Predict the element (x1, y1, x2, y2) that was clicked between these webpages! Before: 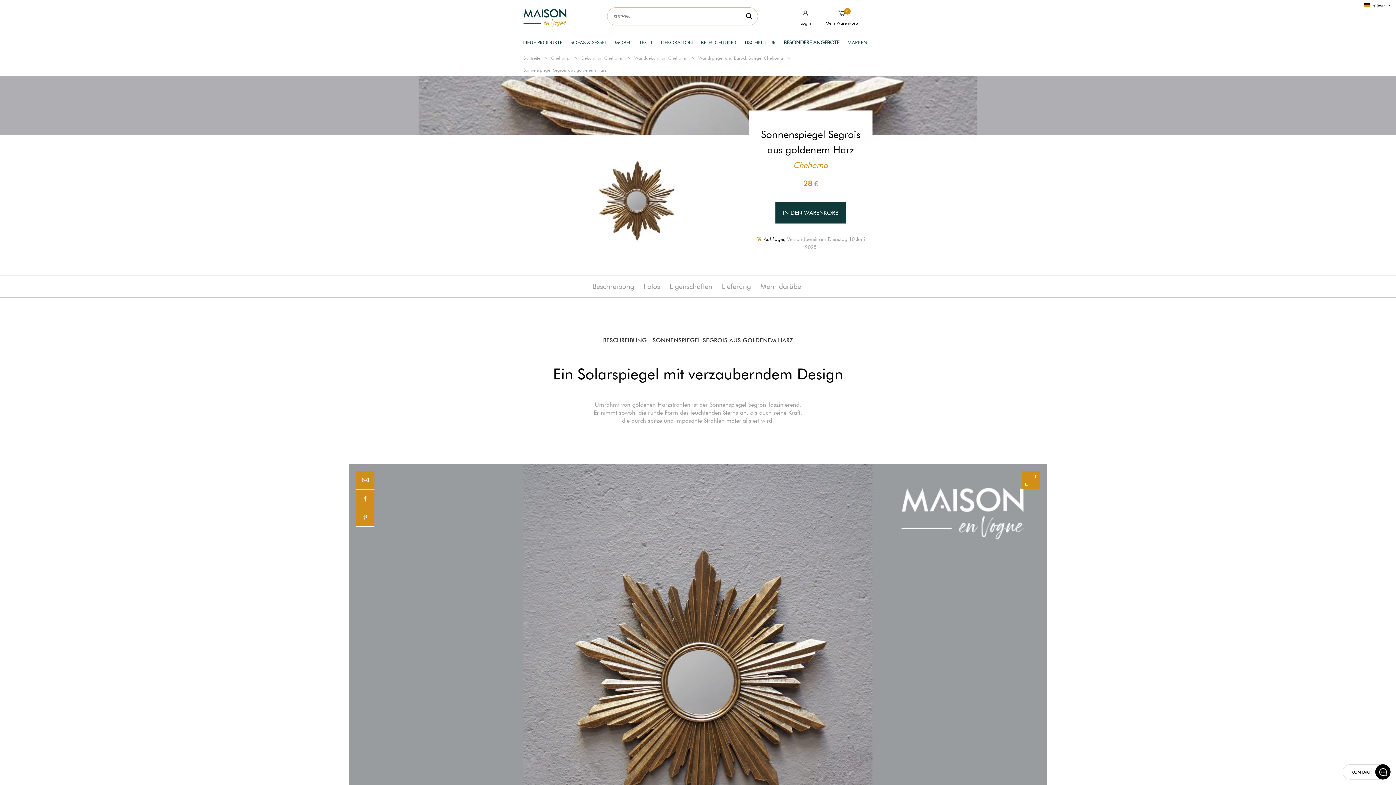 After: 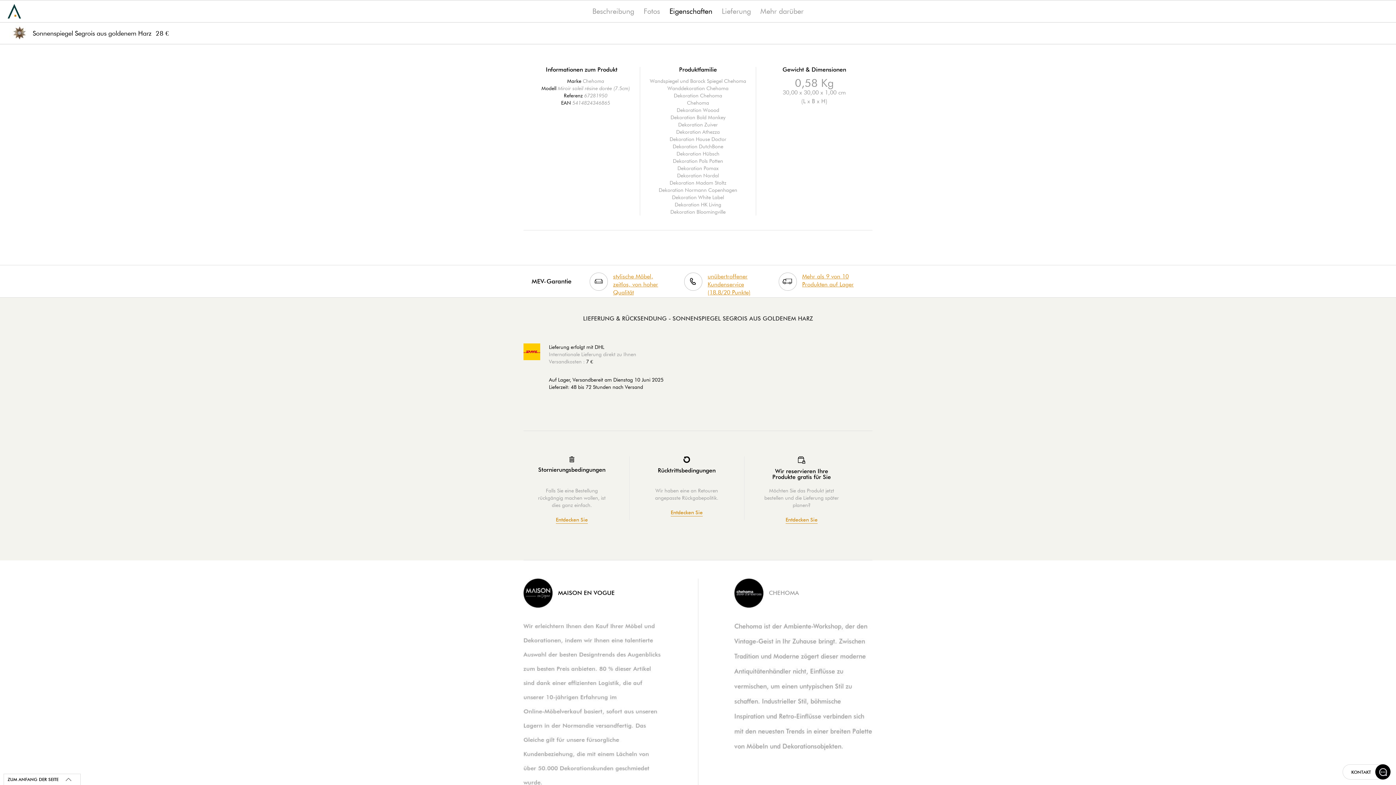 Action: bbox: (669, 282, 712, 290) label: Eigenschaften